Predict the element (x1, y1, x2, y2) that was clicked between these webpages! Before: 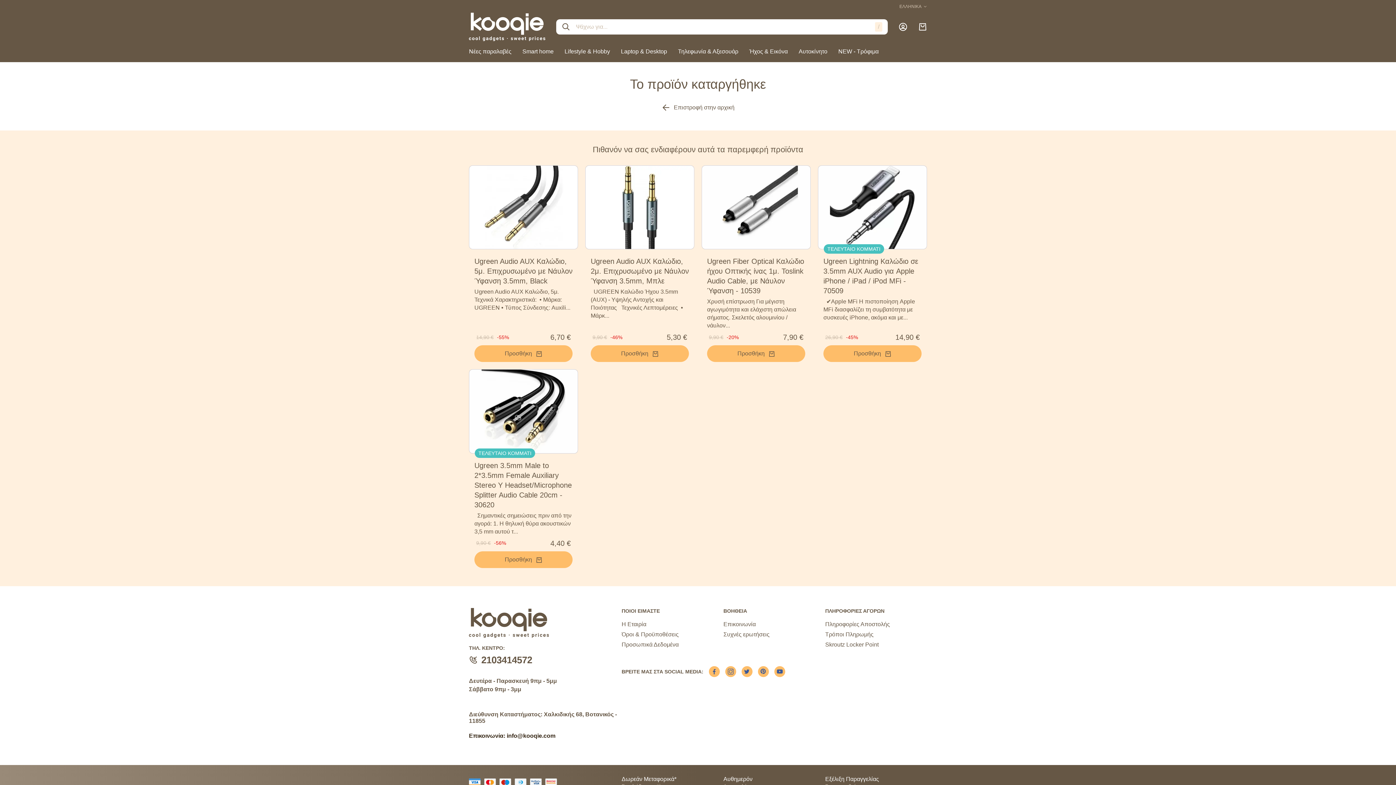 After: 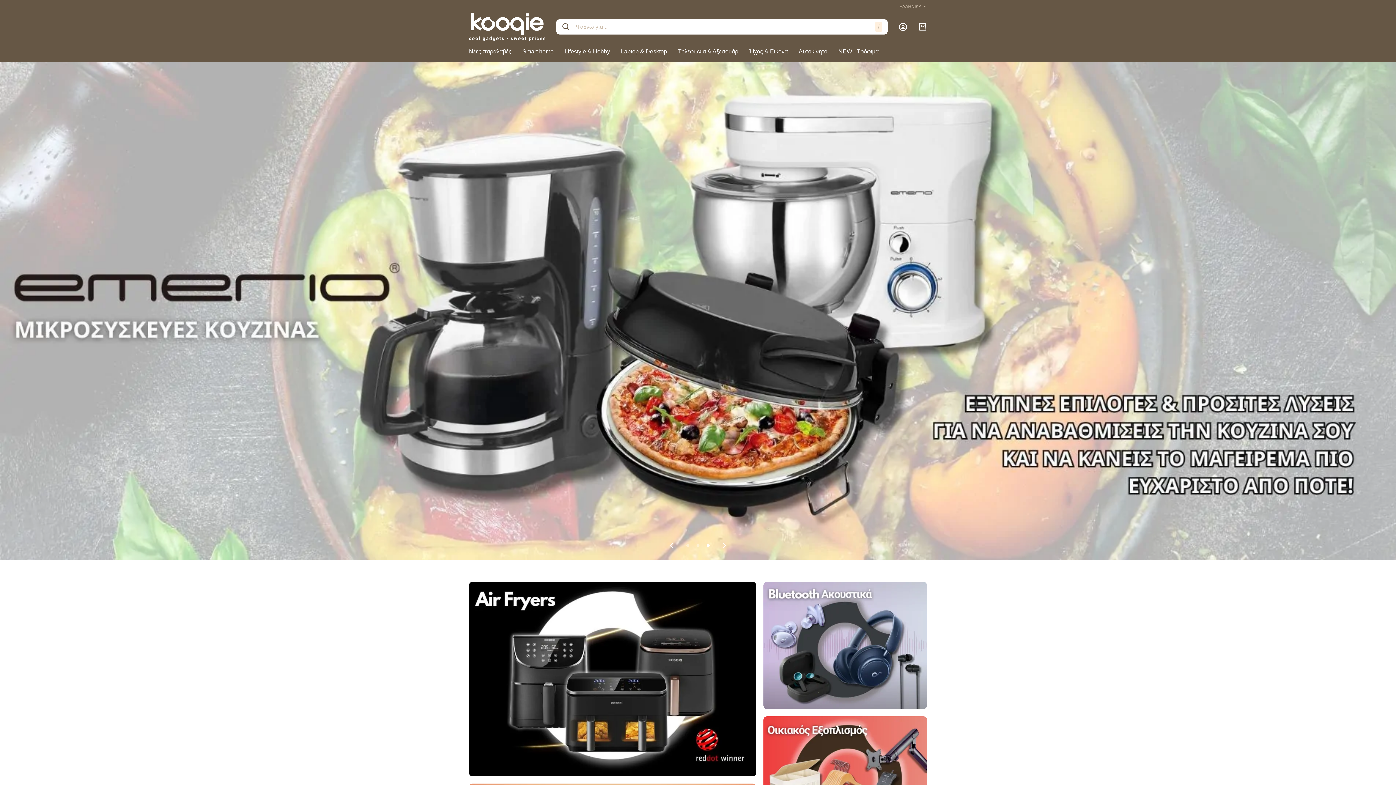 Action: bbox: (469, 608, 621, 638)